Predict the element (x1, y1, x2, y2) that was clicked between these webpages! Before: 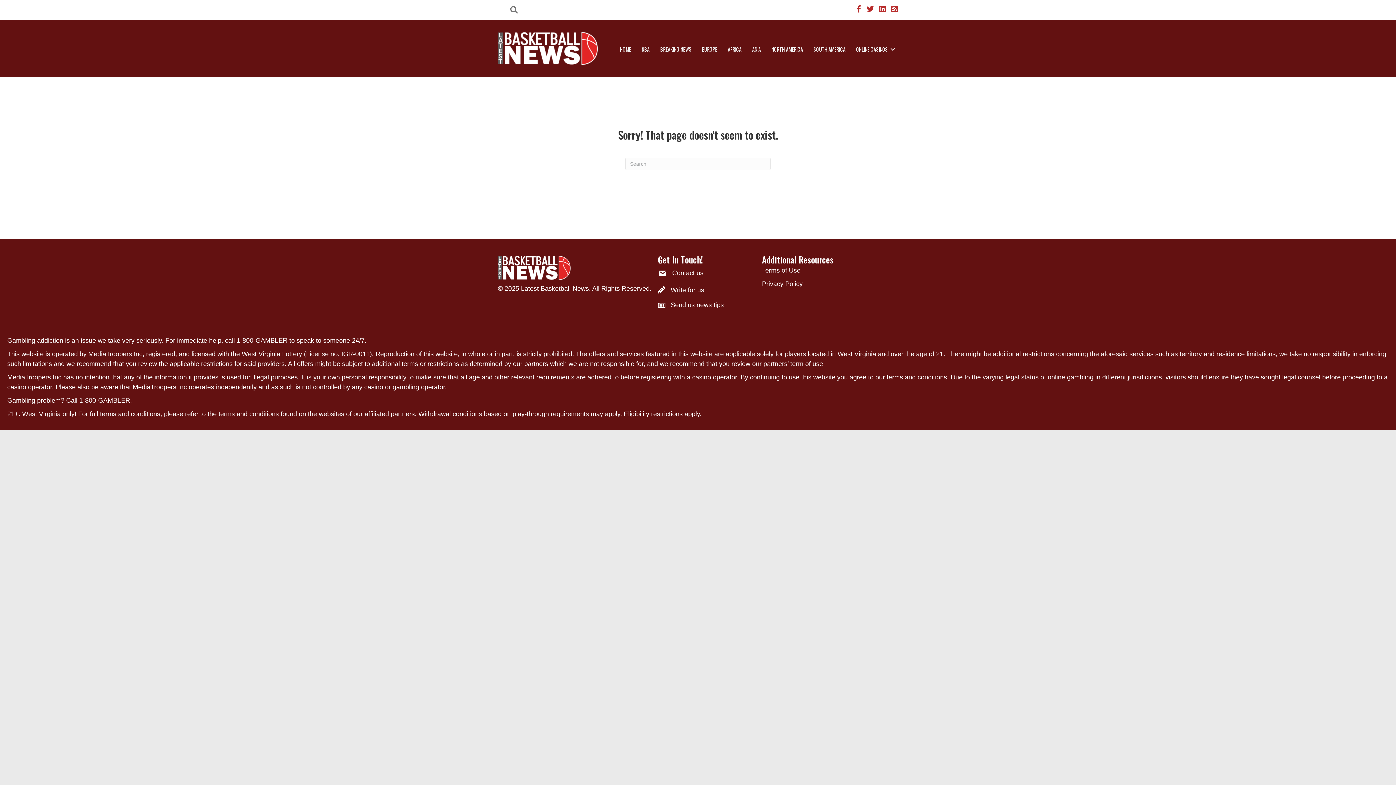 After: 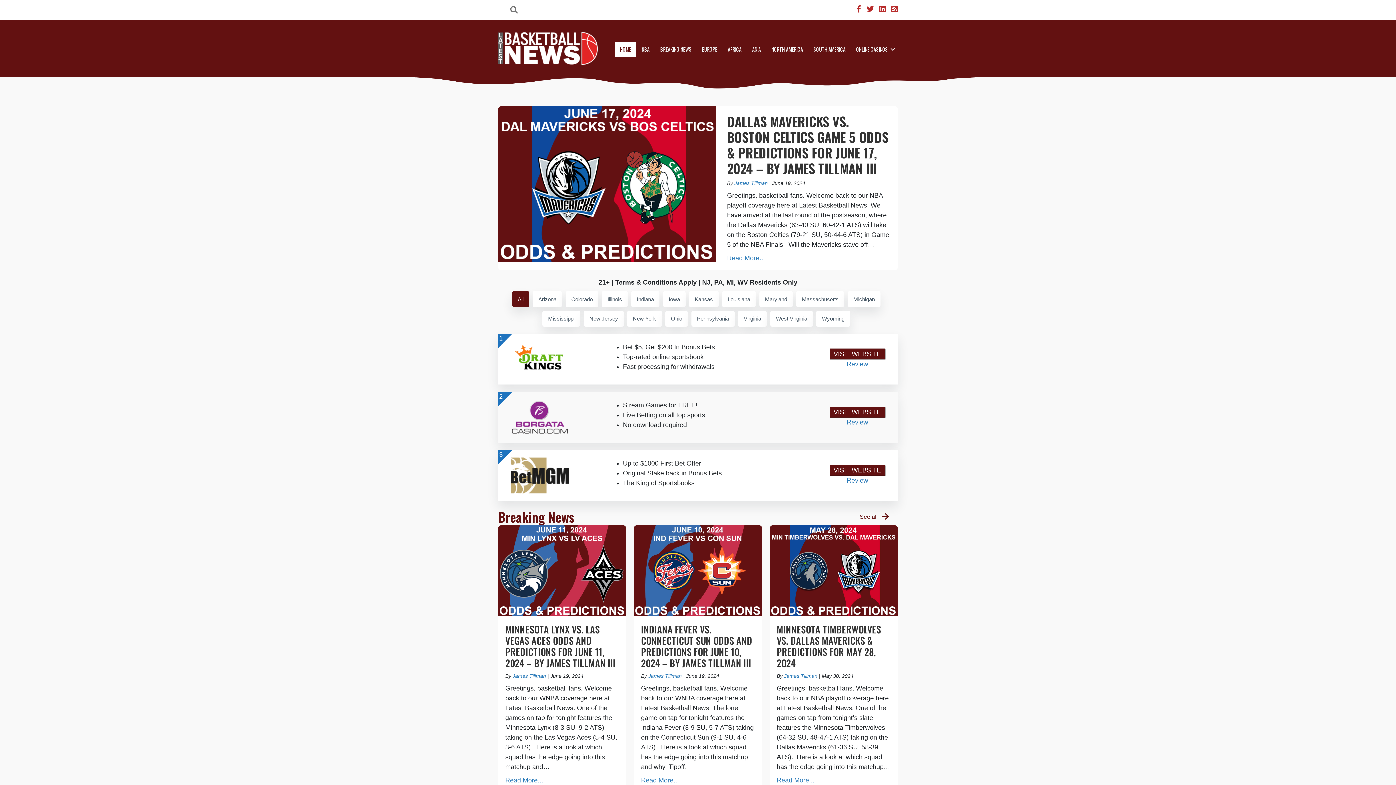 Action: bbox: (614, 41, 636, 57) label: HOME